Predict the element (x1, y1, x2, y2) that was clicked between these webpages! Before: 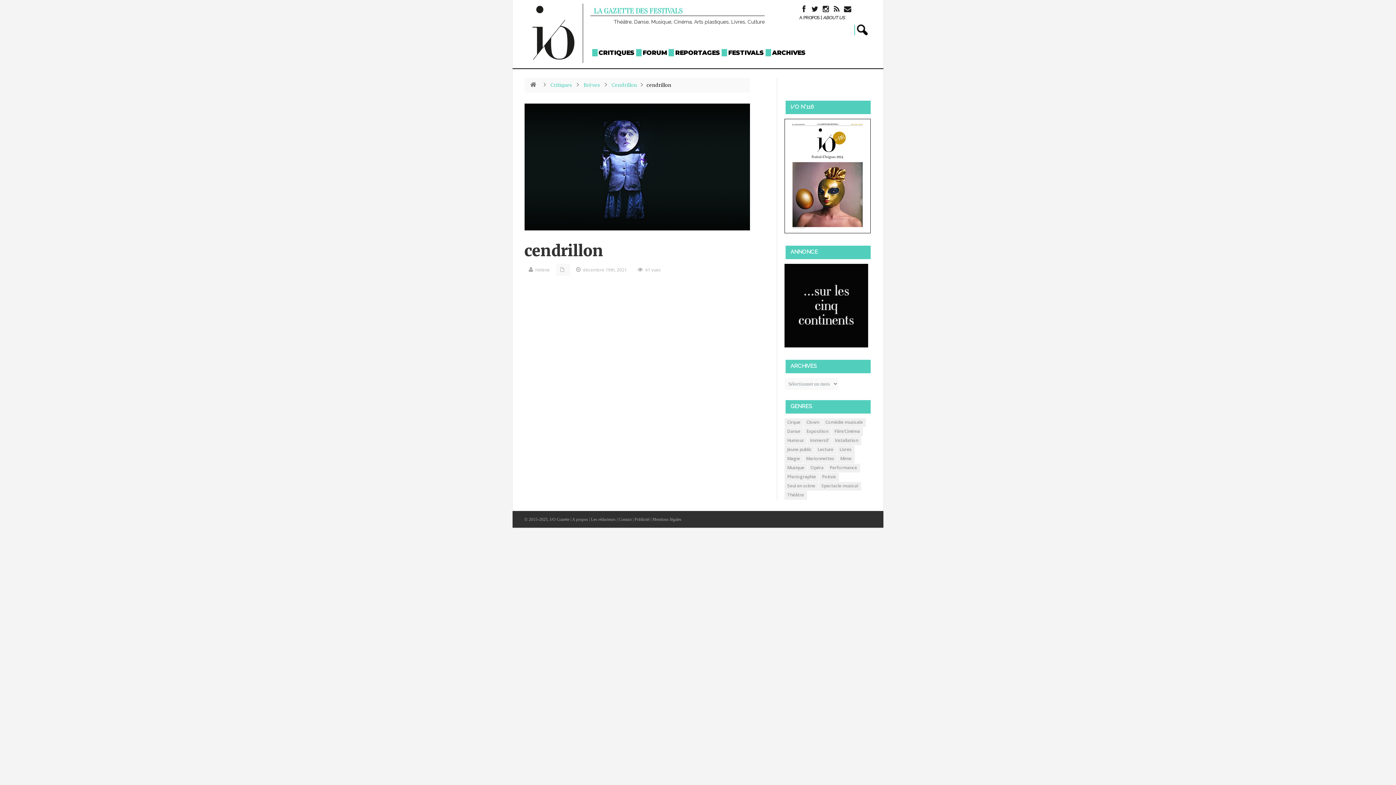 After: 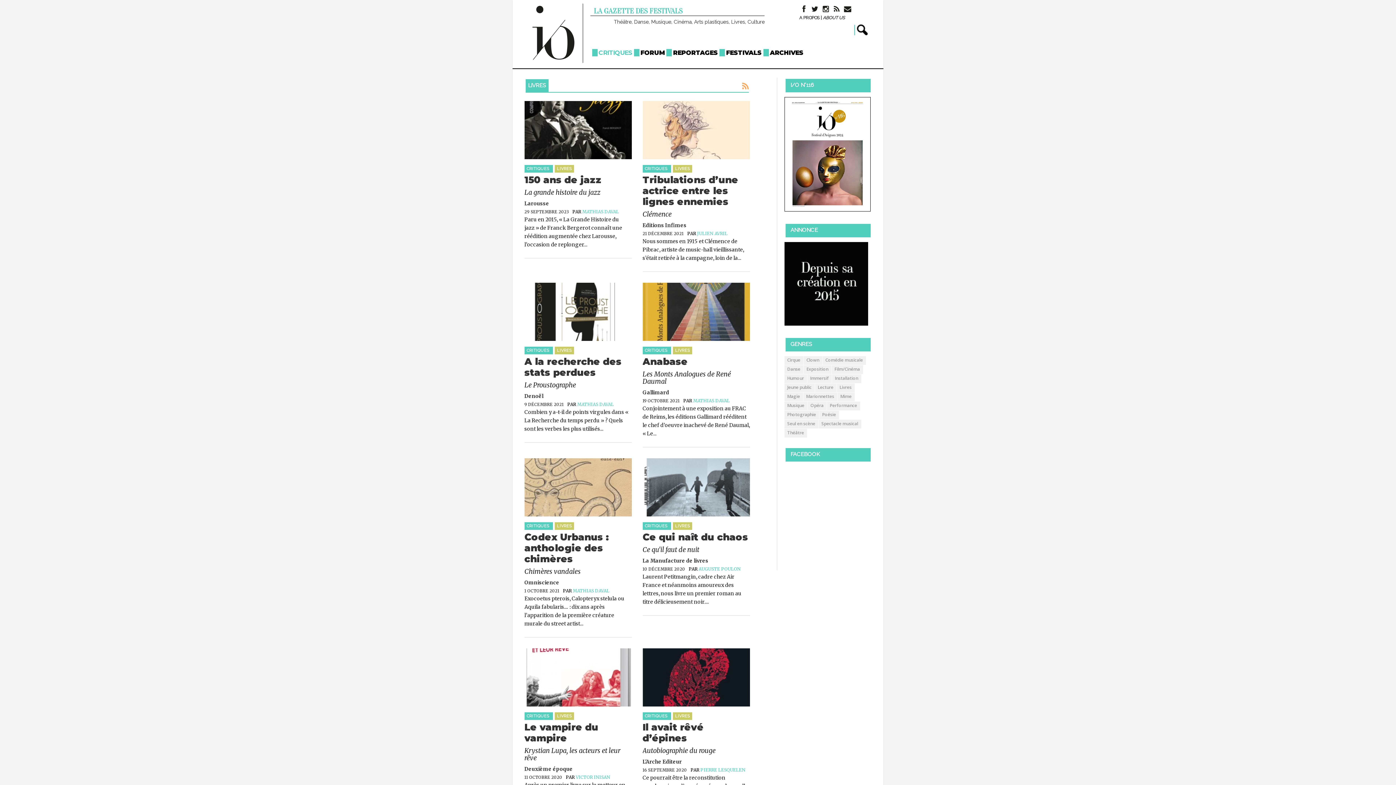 Action: label: Livres bbox: (836, 445, 854, 454)